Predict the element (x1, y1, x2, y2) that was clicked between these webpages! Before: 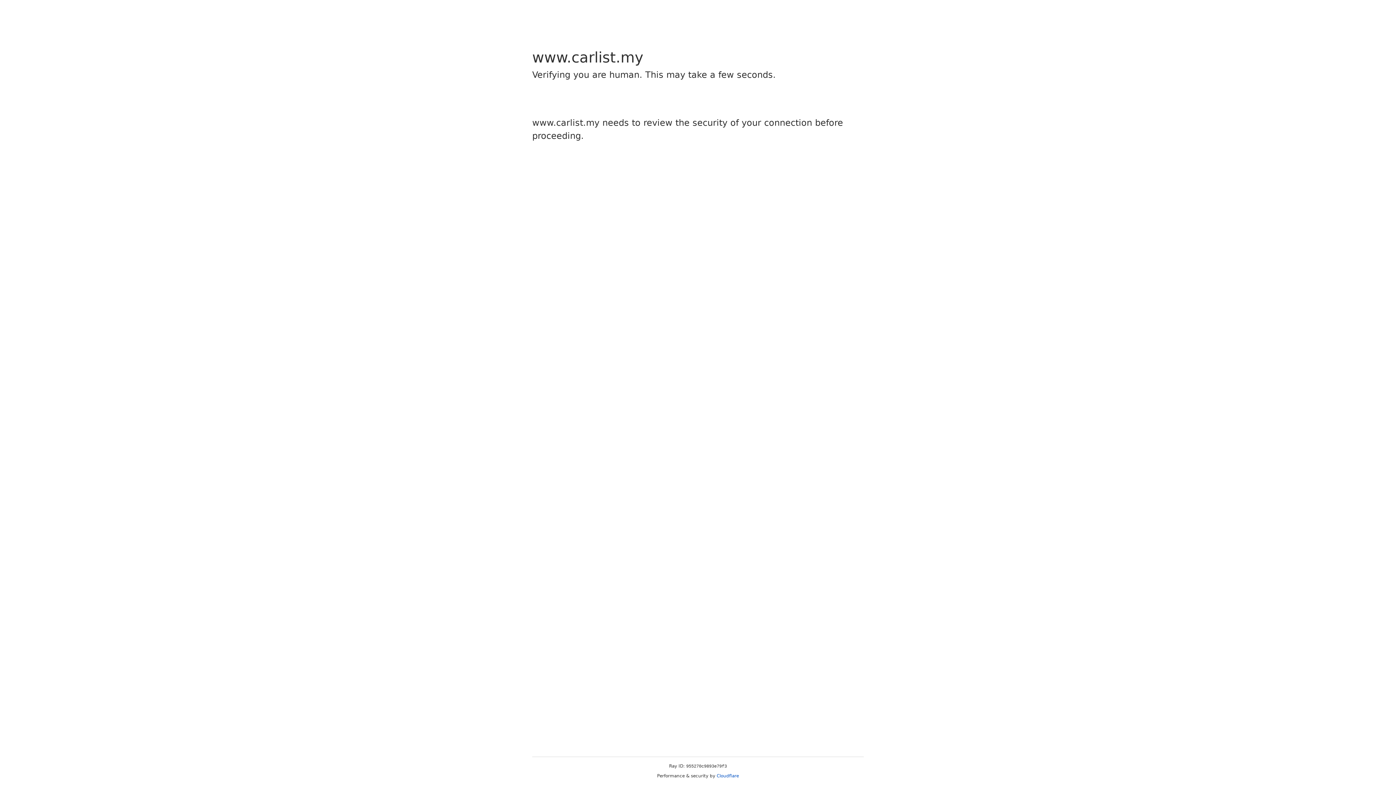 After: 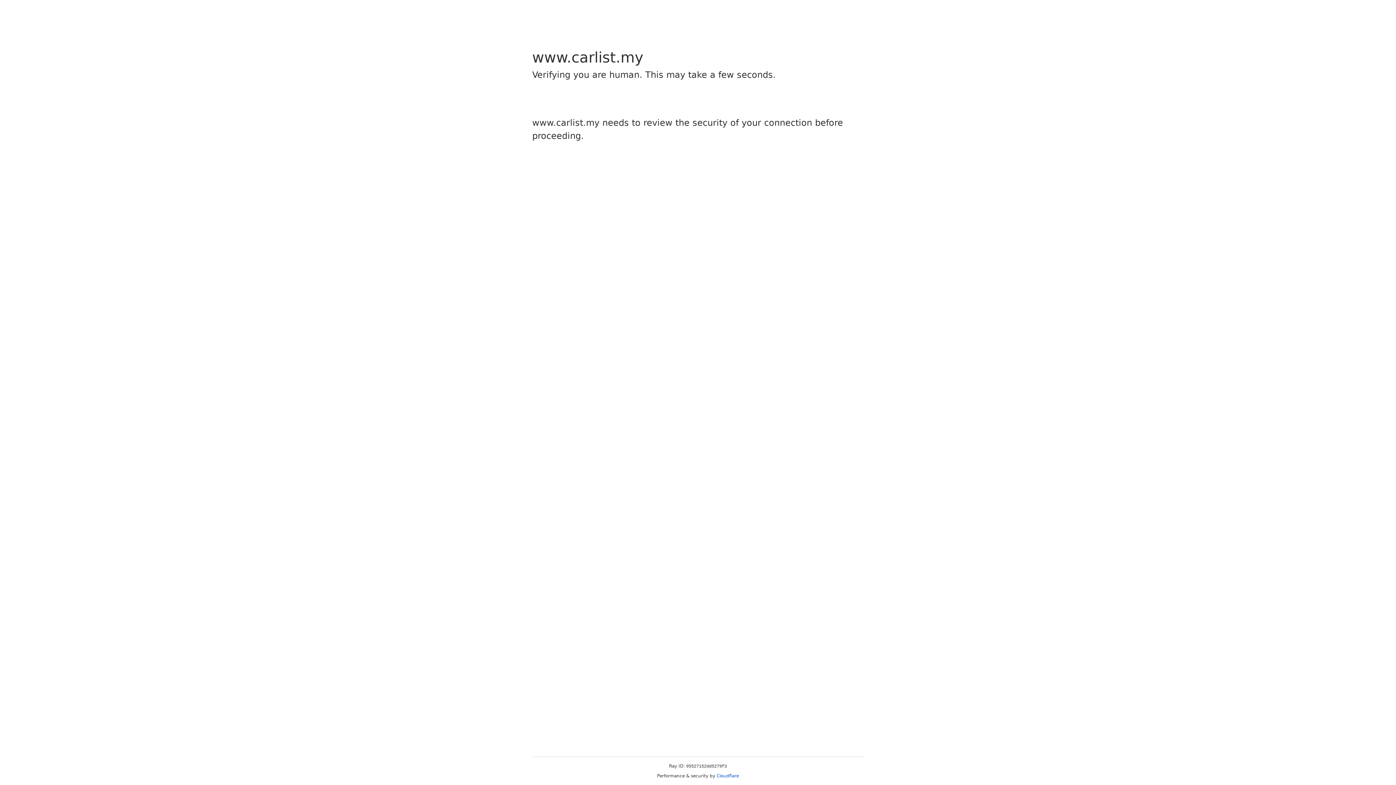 Action: bbox: (716, 773, 739, 778) label: Cloudflare